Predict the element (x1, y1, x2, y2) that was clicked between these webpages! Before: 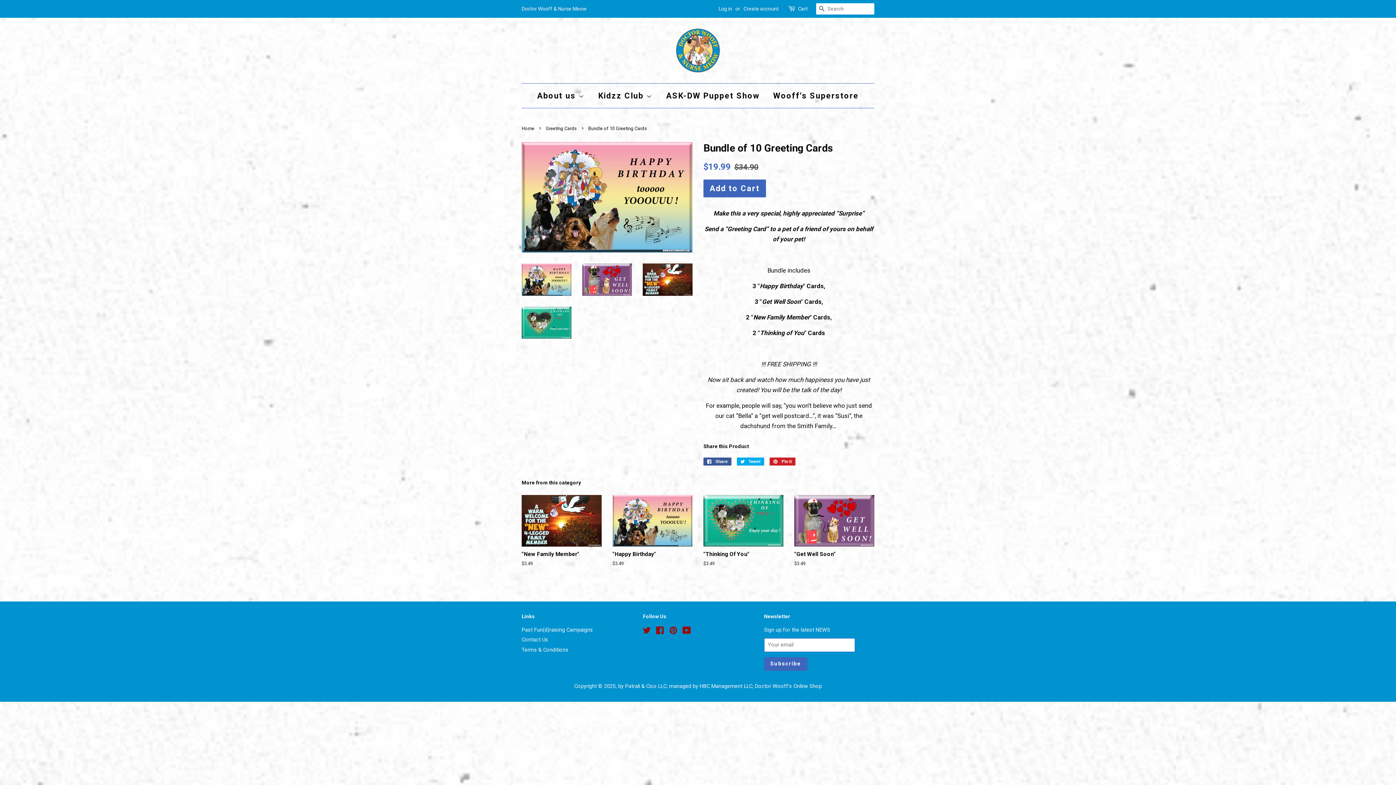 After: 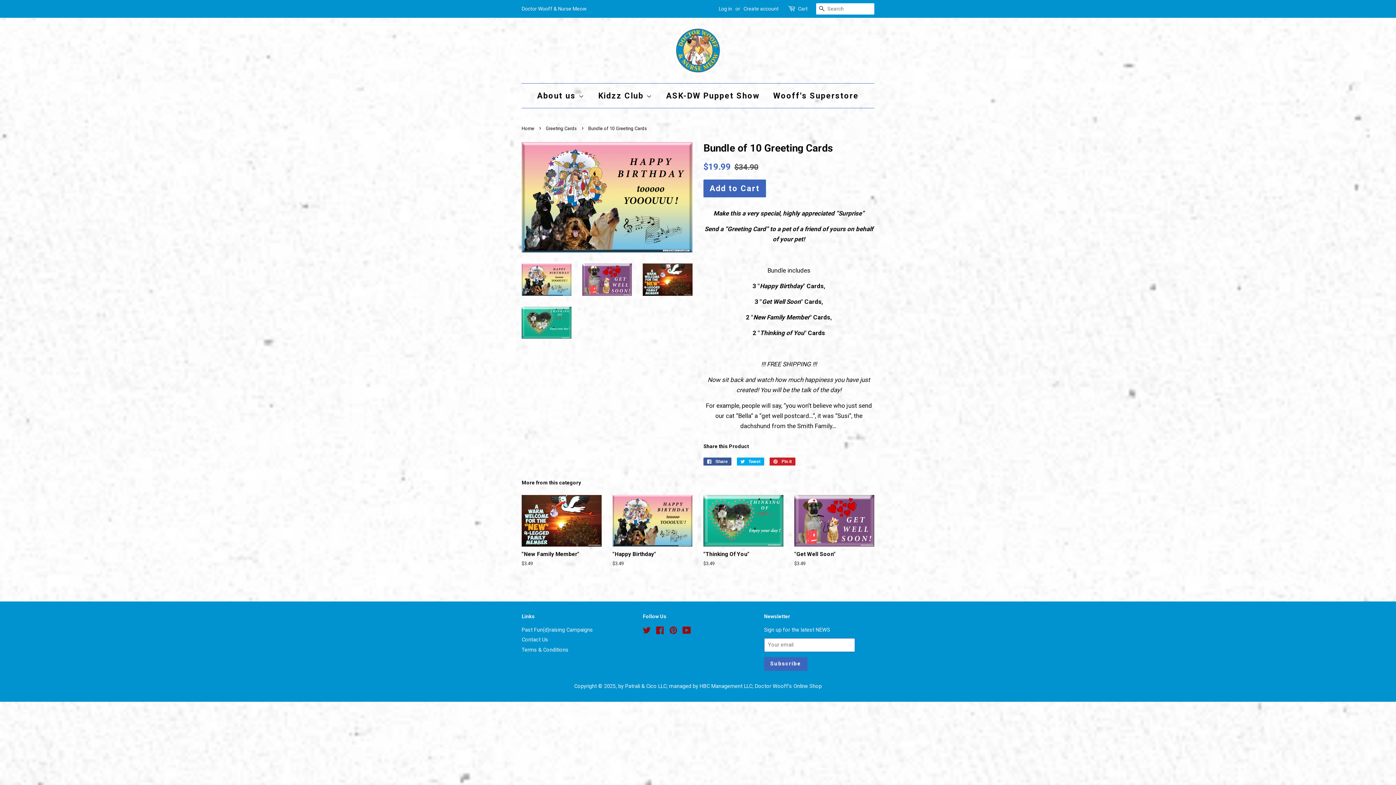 Action: bbox: (521, 263, 571, 295)